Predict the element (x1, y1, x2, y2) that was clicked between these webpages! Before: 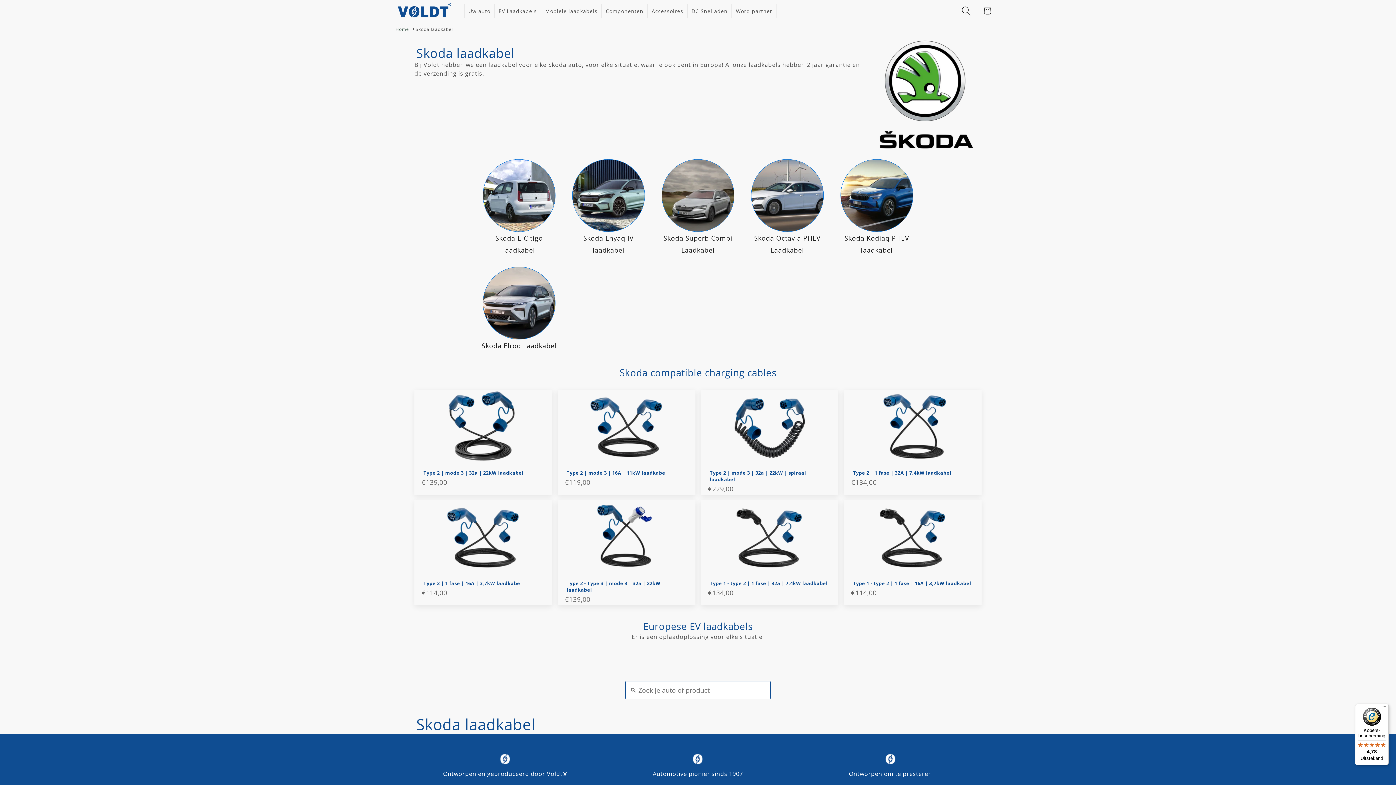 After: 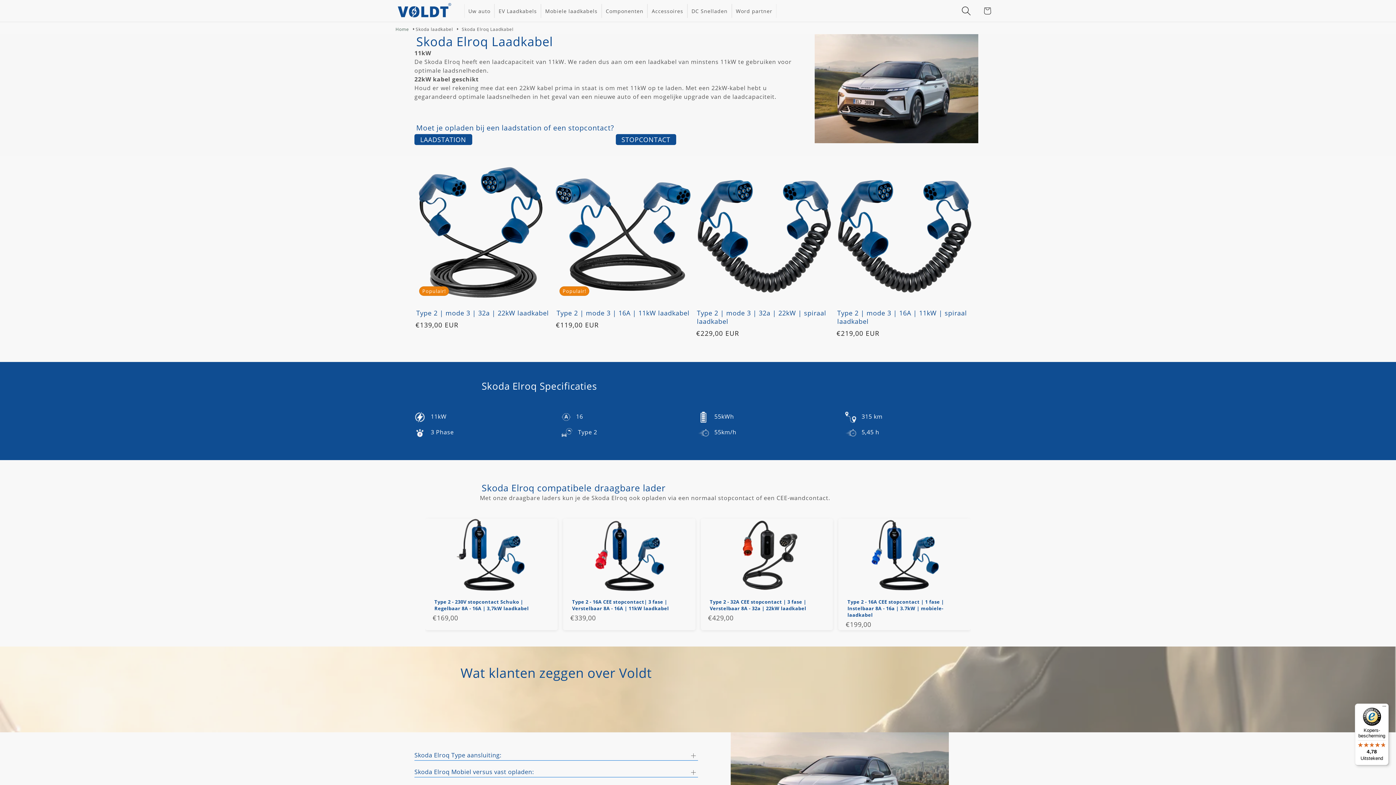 Action: bbox: (482, 298, 555, 306)